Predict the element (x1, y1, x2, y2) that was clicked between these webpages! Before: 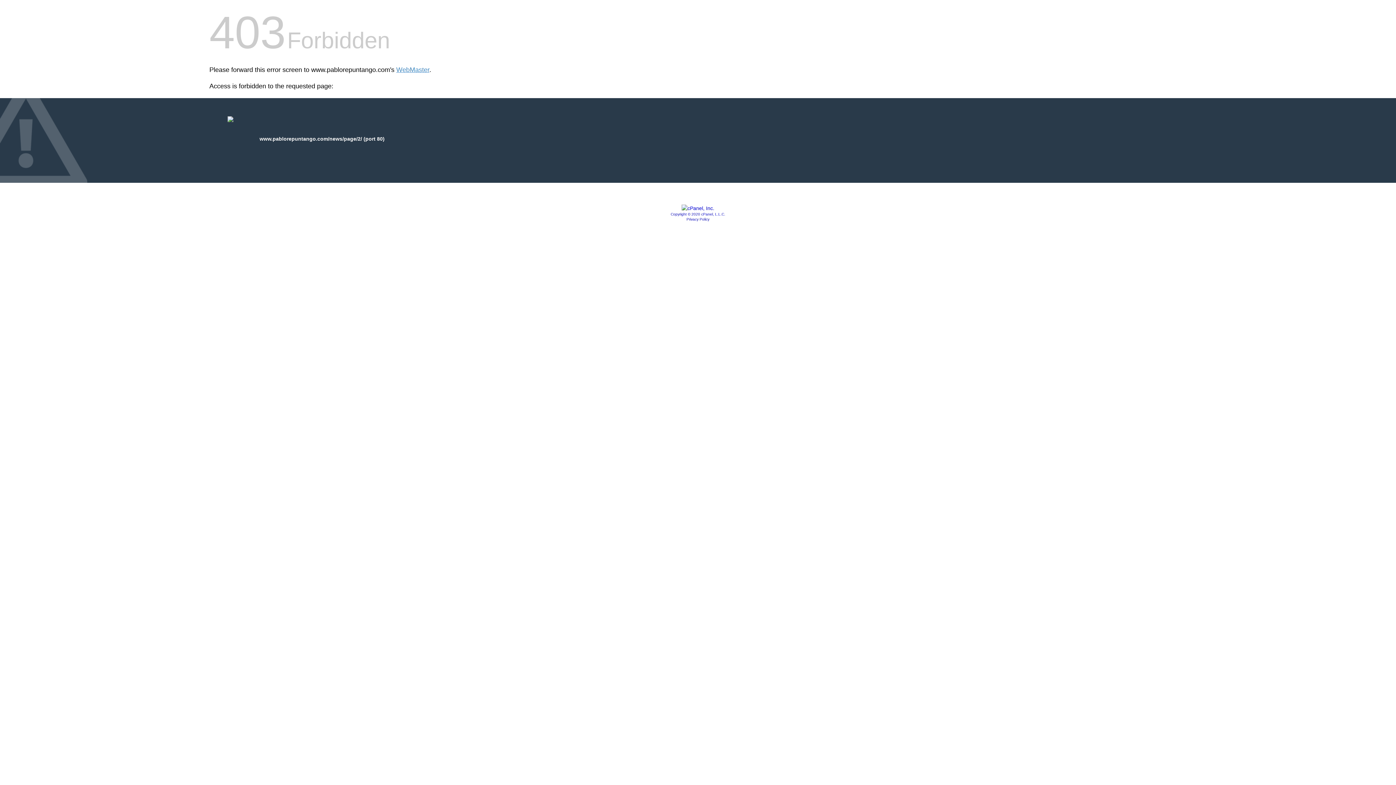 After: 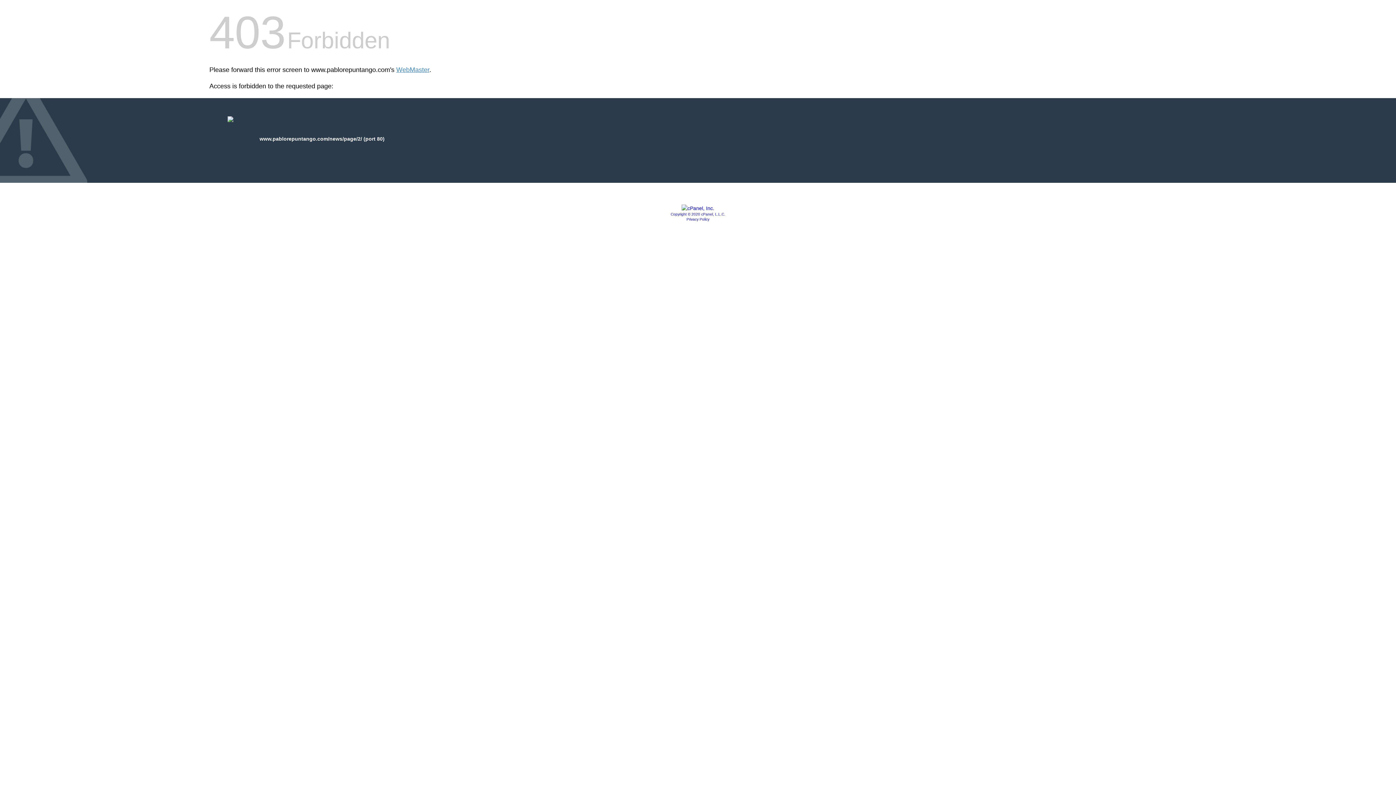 Action: bbox: (686, 217, 709, 221) label: Privacy Policy